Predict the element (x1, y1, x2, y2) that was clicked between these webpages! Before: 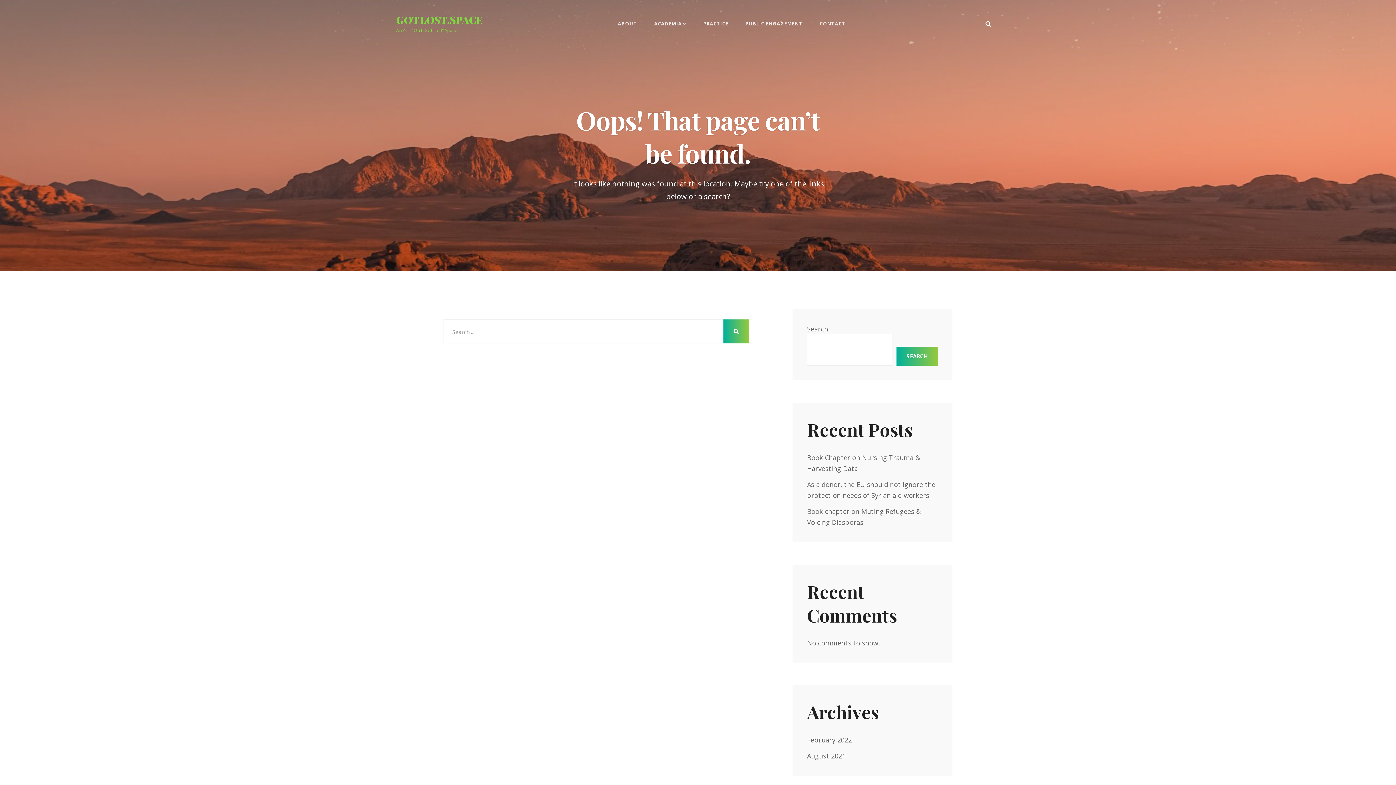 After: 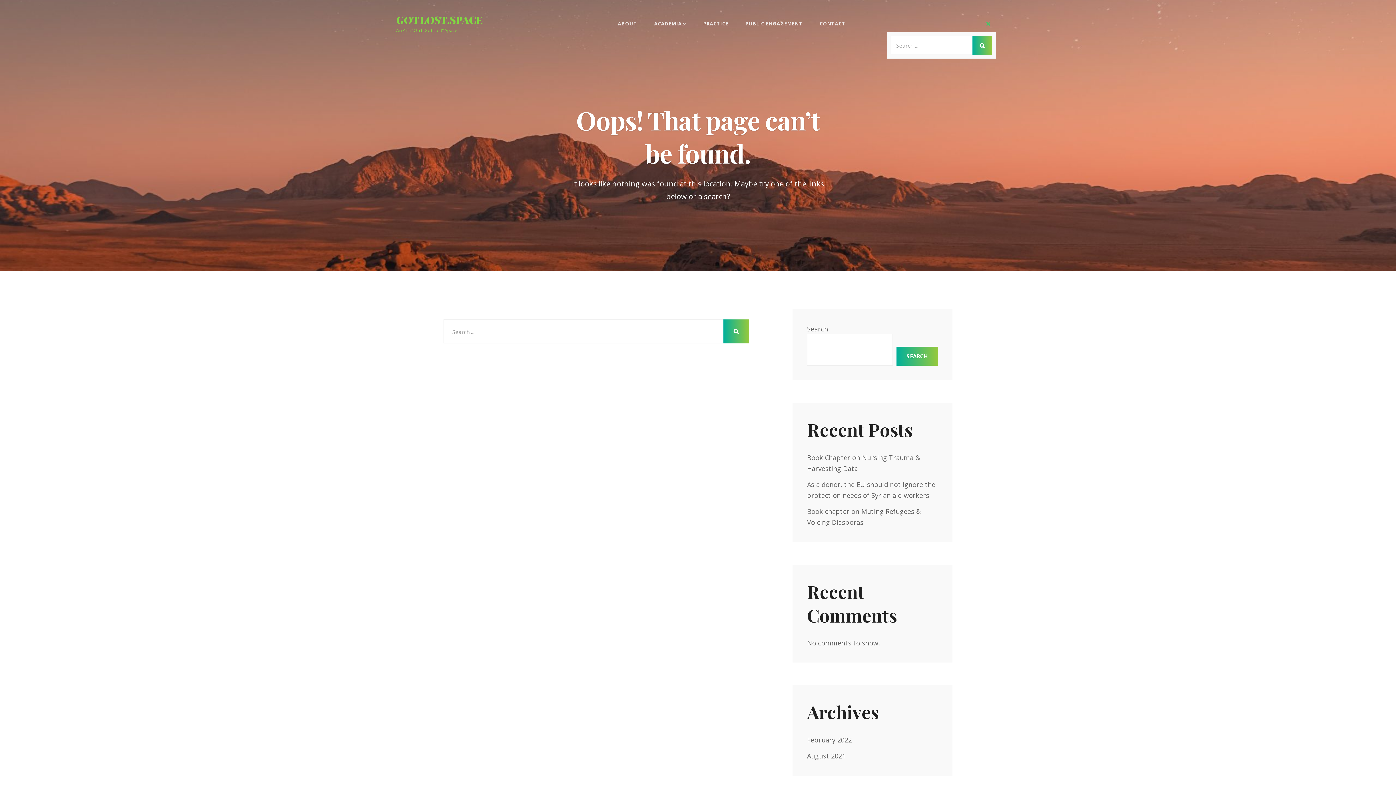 Action: bbox: (980, 15, 996, 32) label: SEARCH